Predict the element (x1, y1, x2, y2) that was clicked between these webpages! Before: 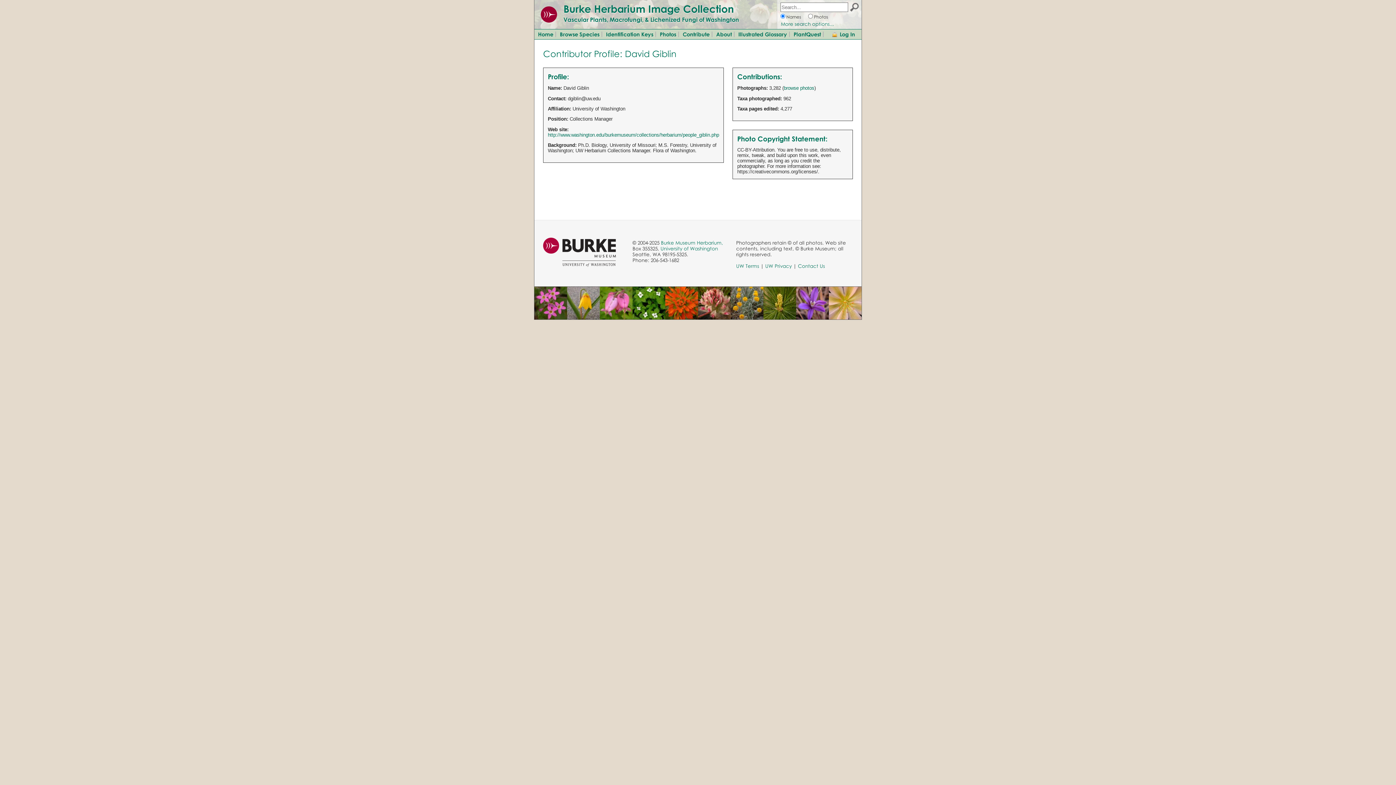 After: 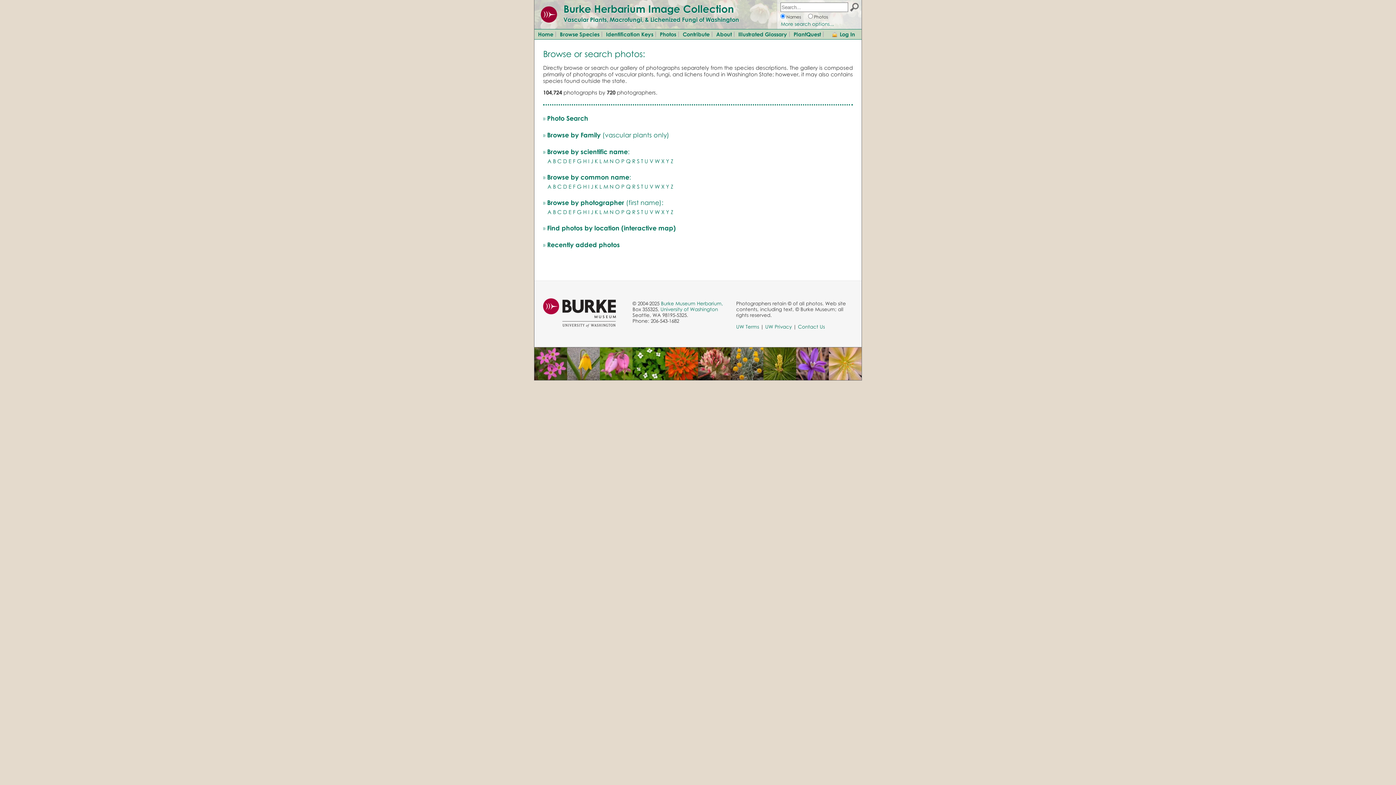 Action: bbox: (656, 29, 679, 39) label: Photos